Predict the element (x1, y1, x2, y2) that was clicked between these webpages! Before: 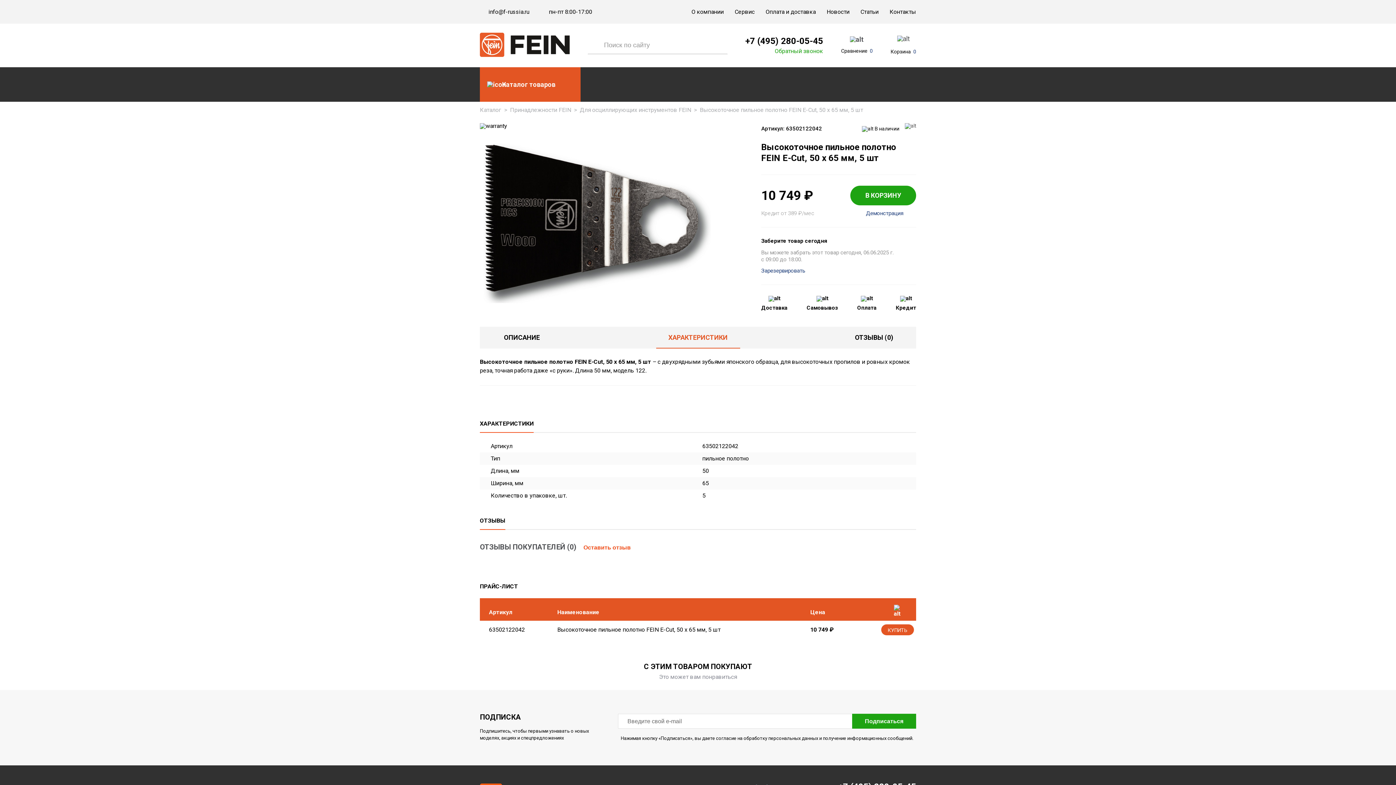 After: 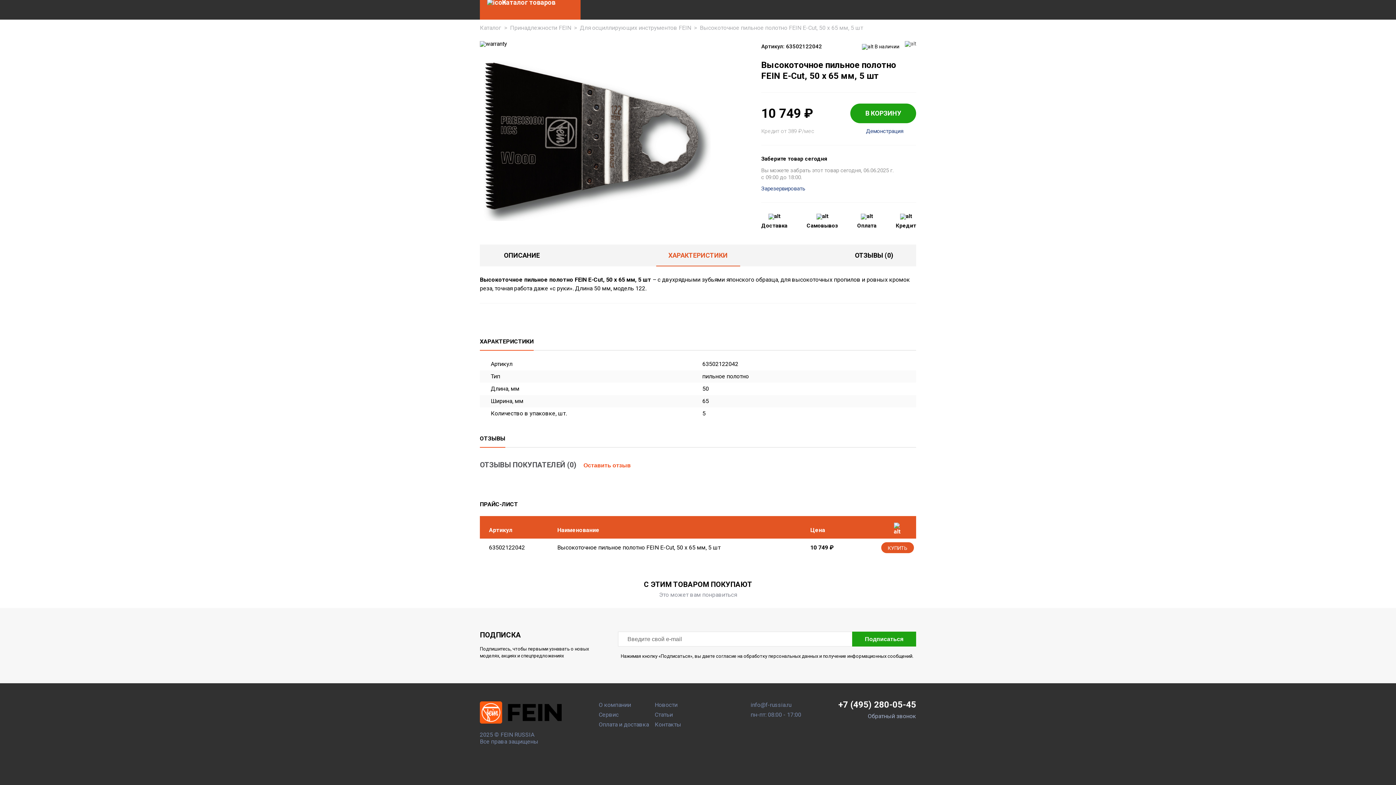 Action: bbox: (656, 326, 740, 348) label: ХАРАКТЕРИСТИКИ